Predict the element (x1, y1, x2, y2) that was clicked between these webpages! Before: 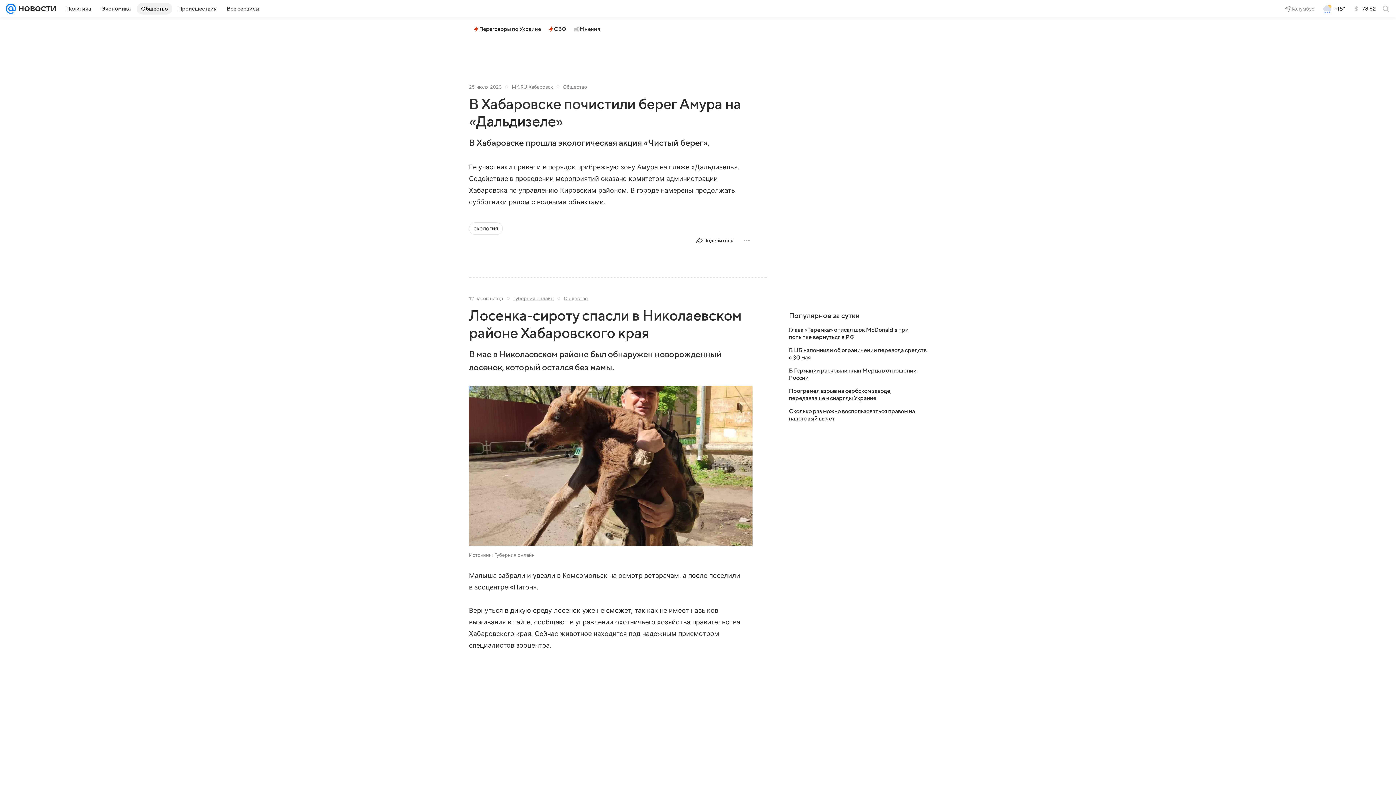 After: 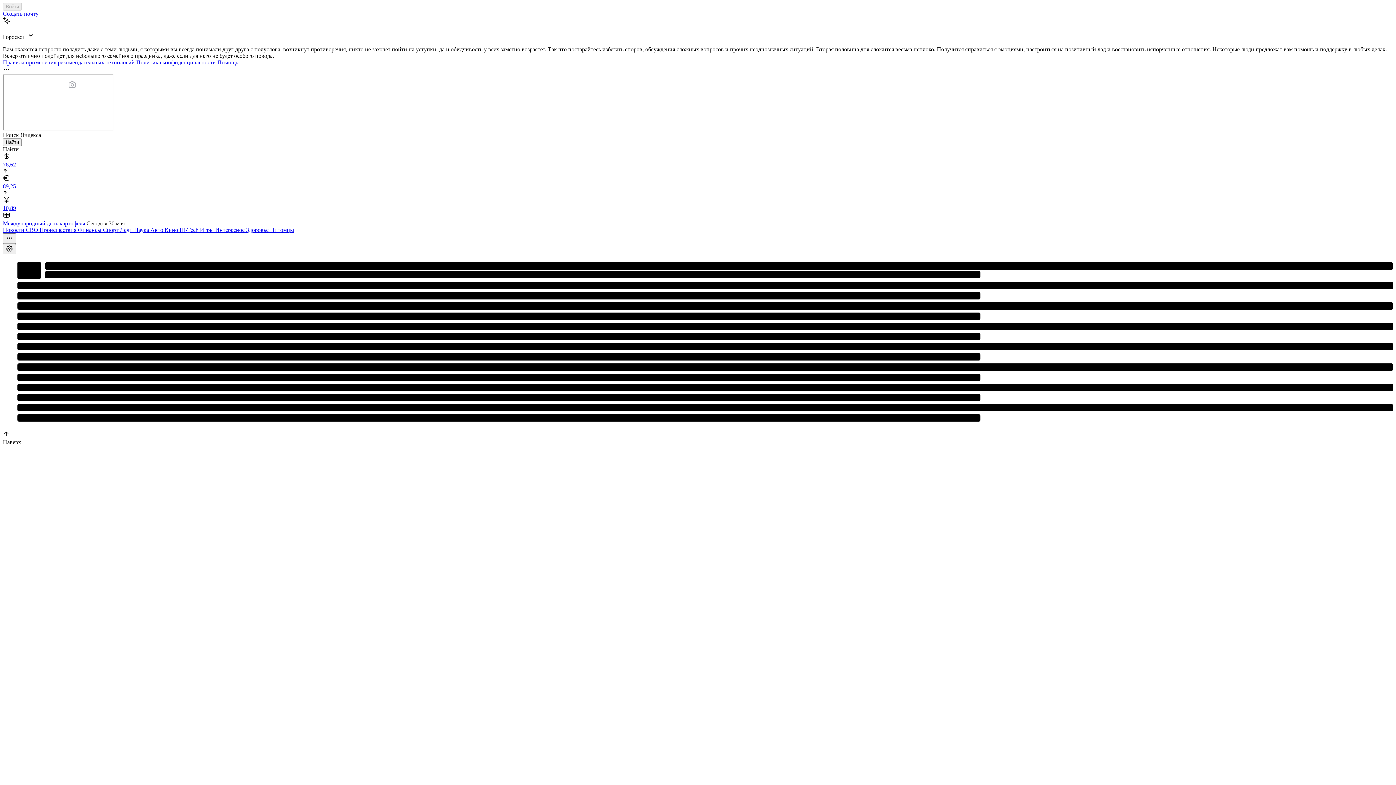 Action: bbox: (5, 0, 16, 17)